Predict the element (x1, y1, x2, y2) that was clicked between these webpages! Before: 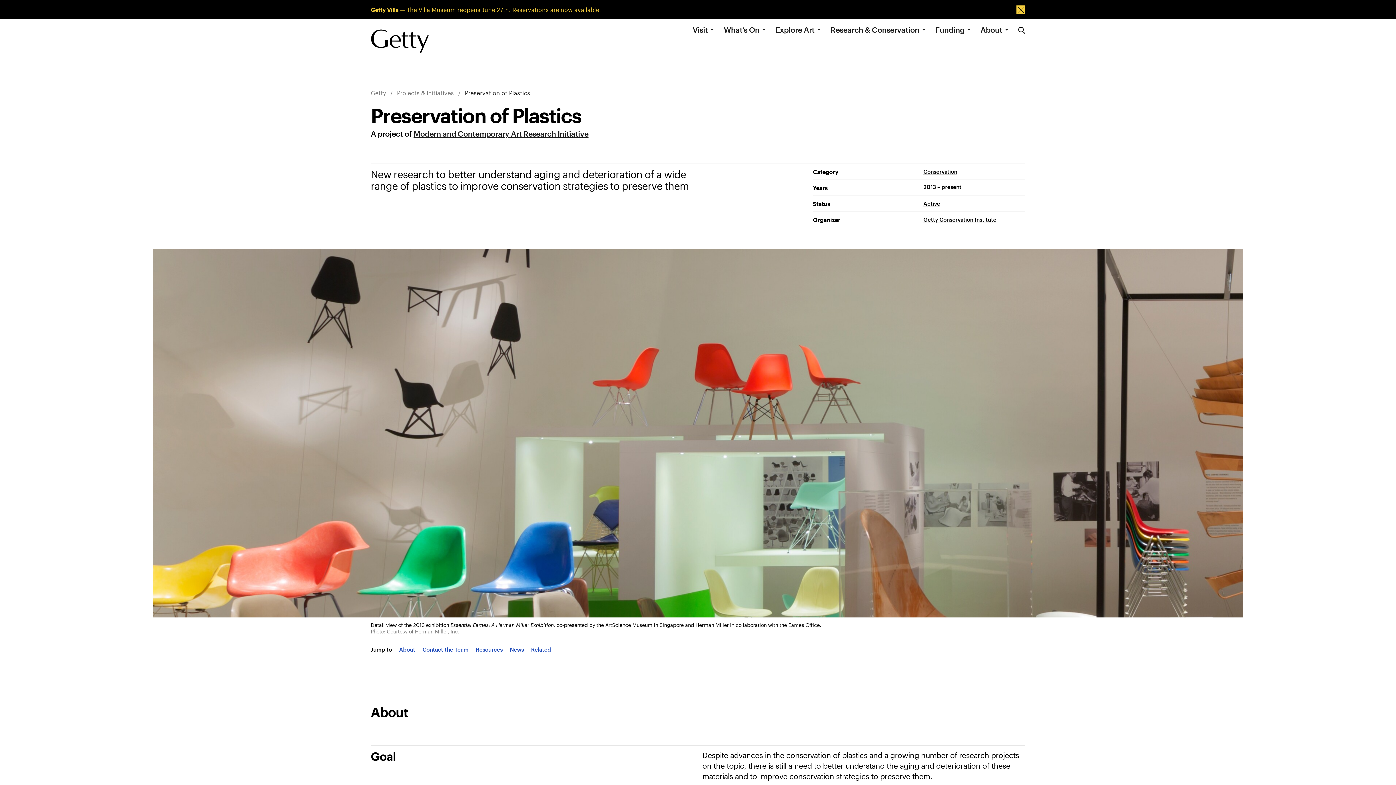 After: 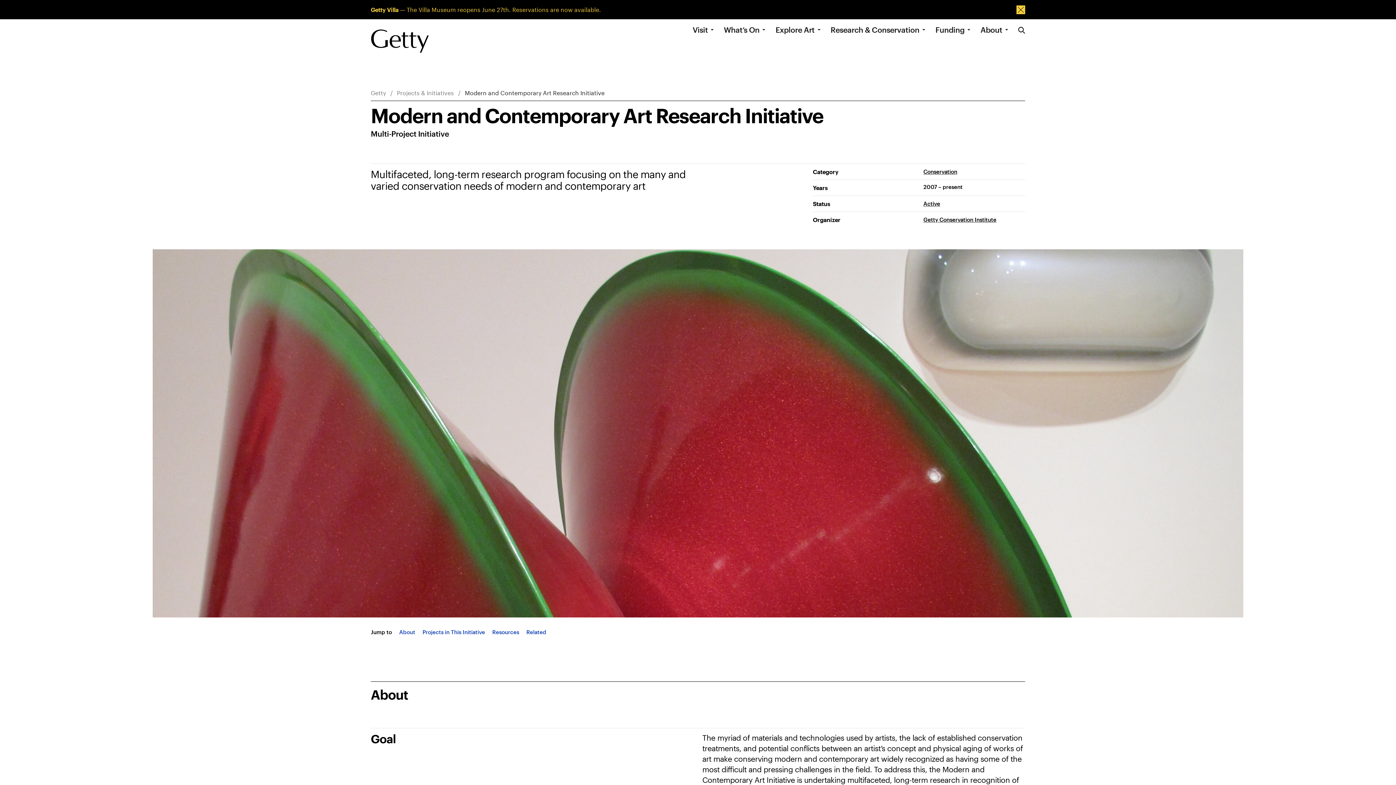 Action: label: Modern and Contemporary Art Research Initiative bbox: (413, 129, 588, 137)